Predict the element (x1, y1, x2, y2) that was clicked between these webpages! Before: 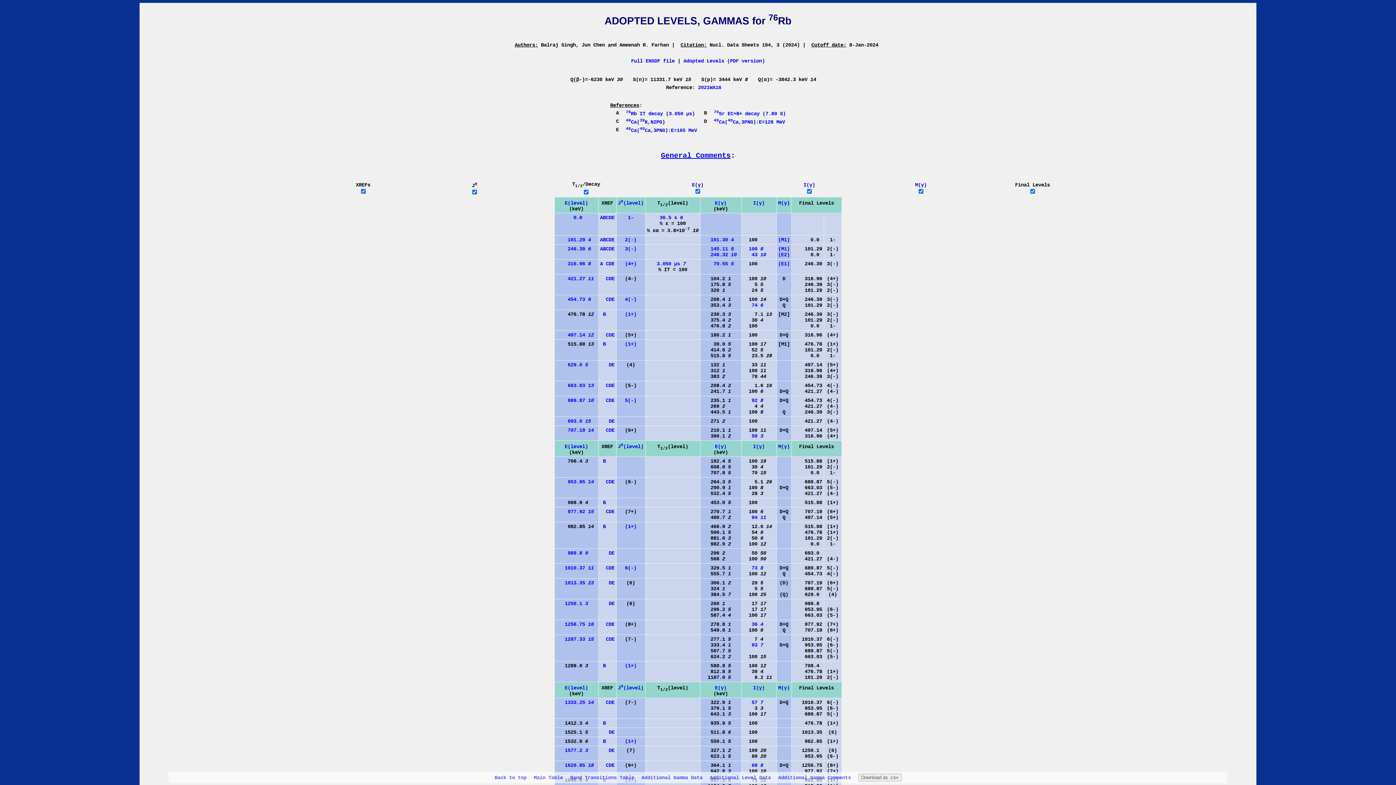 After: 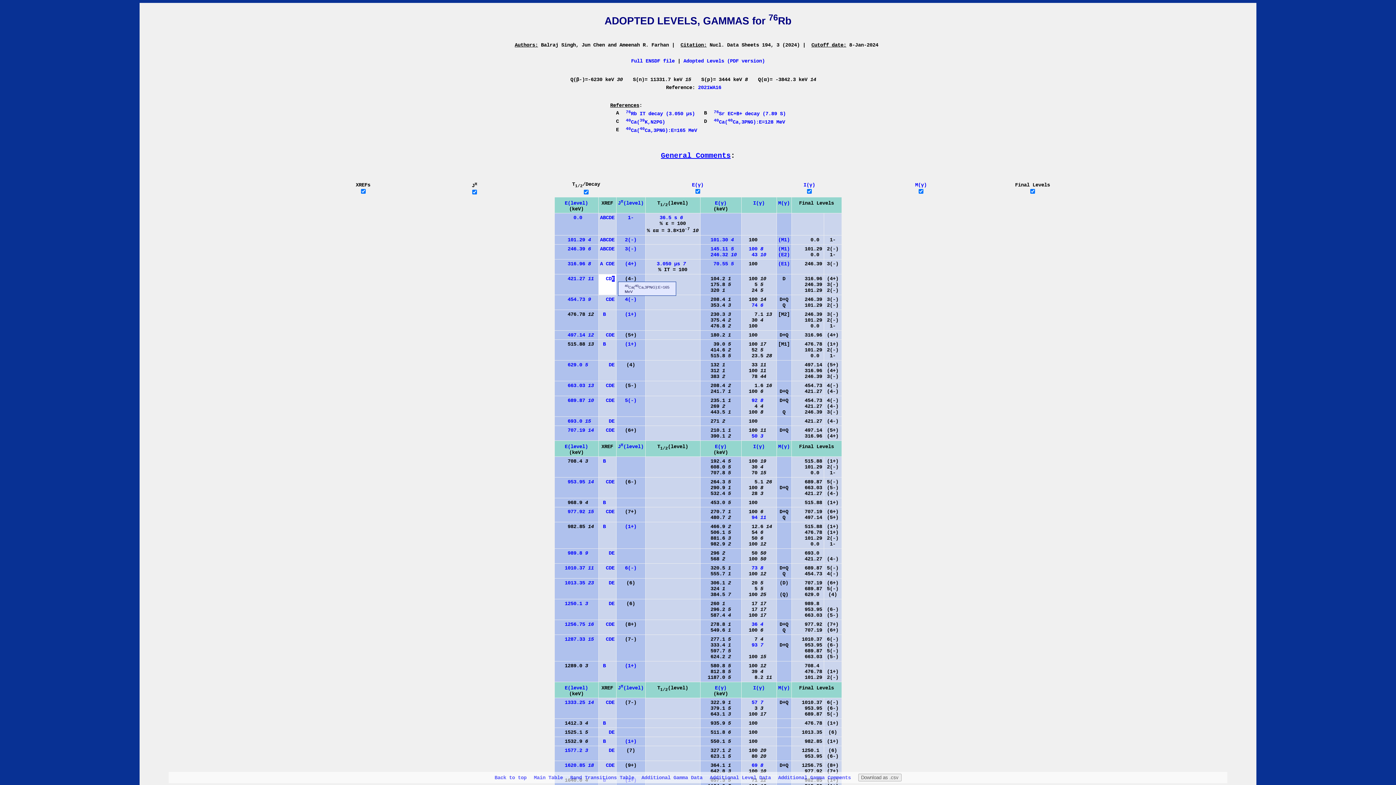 Action: label: E bbox: (611, 276, 614, 281)